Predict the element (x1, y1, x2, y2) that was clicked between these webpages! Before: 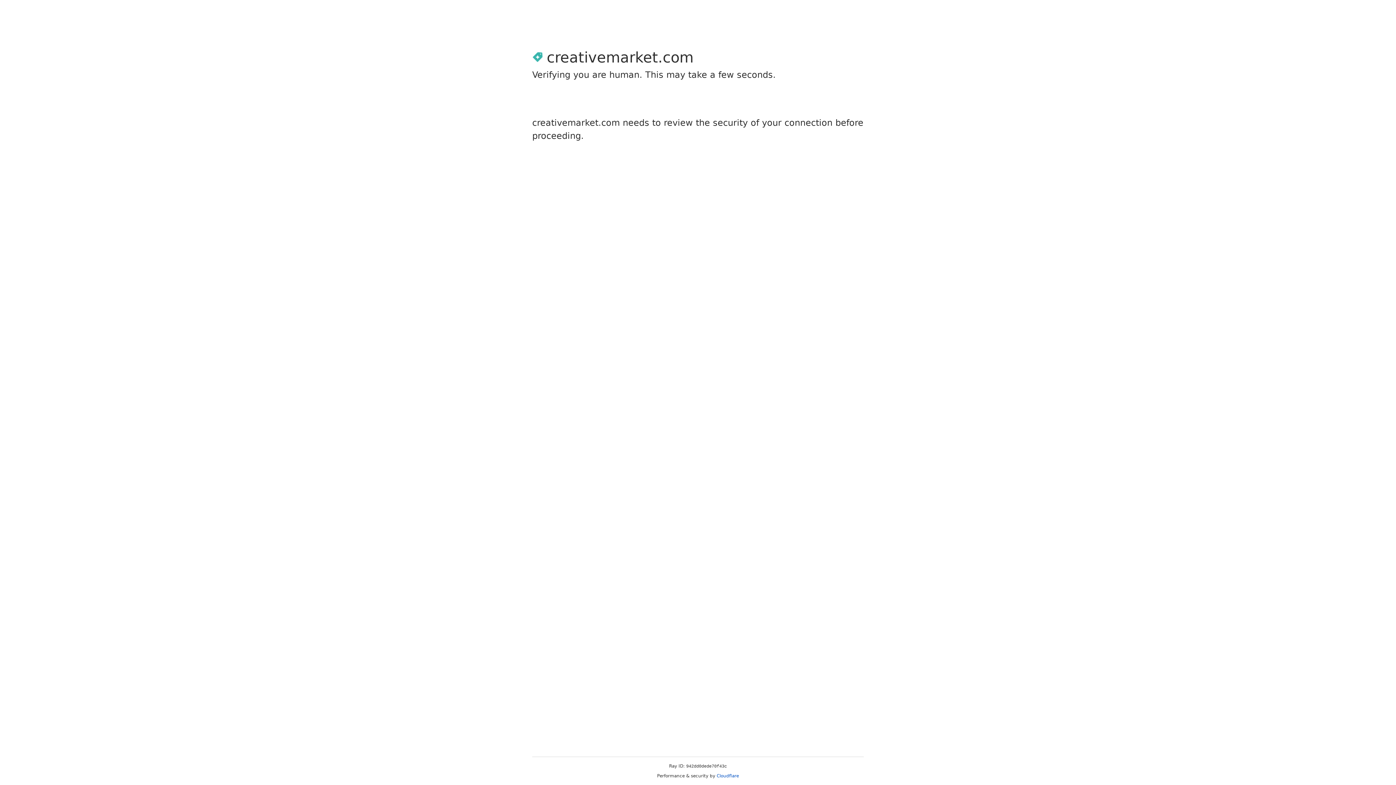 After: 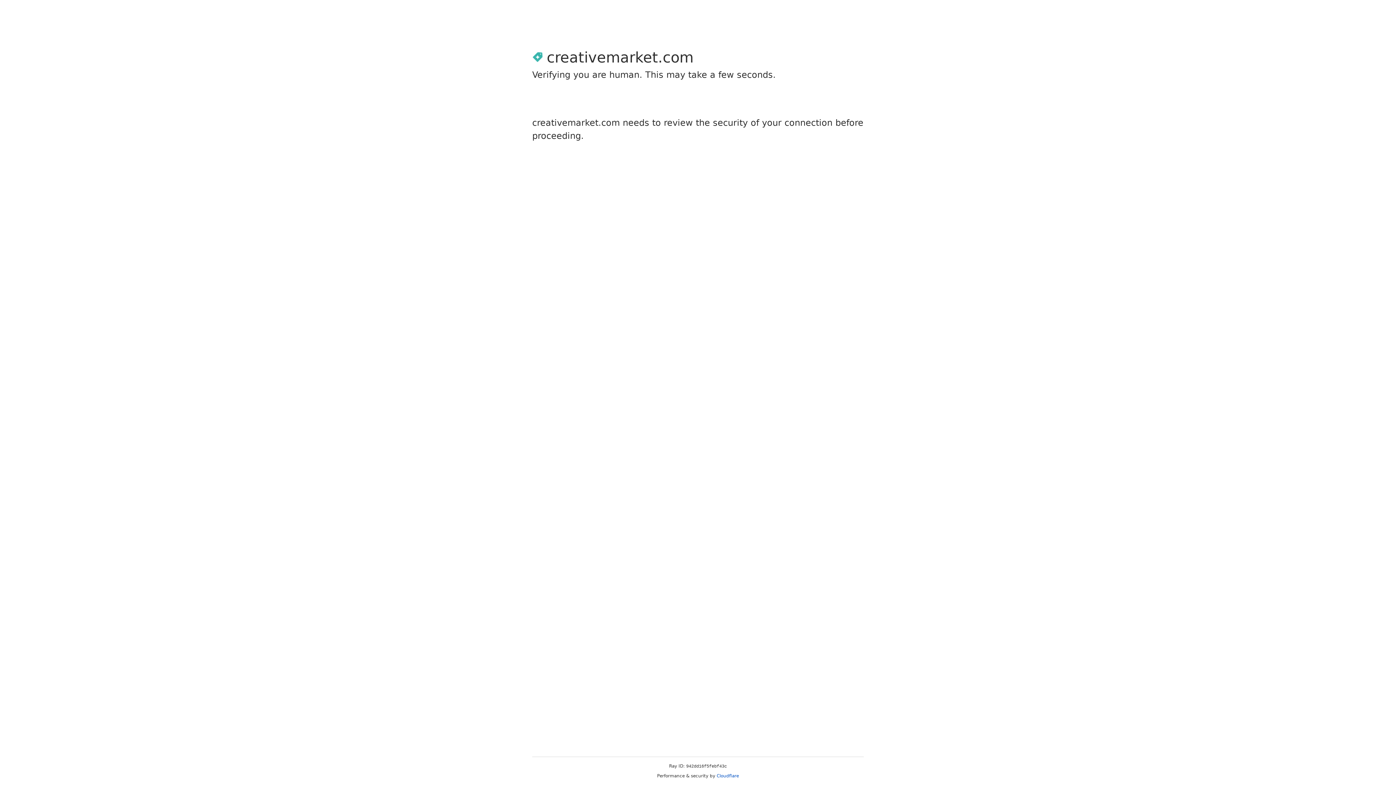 Action: label: Cloudflare bbox: (716, 773, 739, 778)